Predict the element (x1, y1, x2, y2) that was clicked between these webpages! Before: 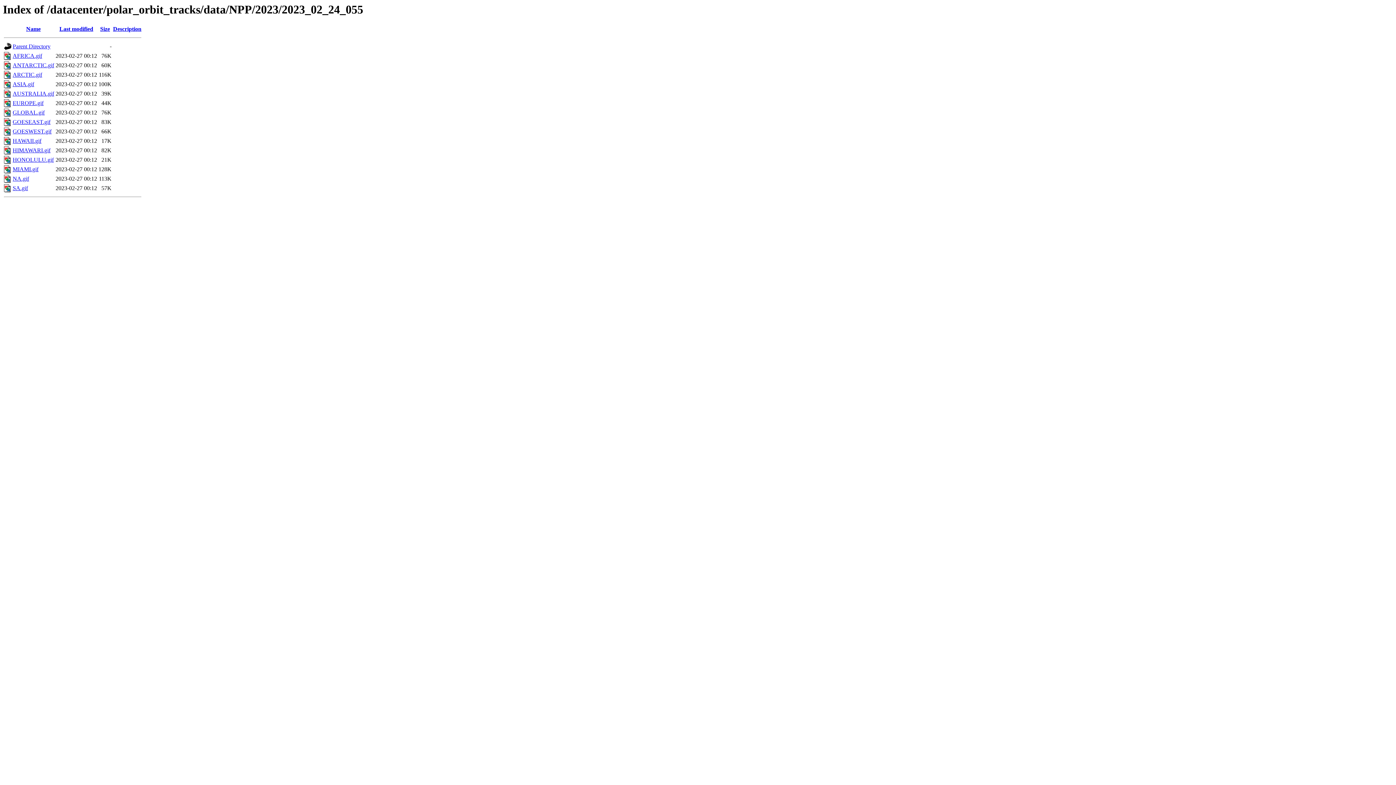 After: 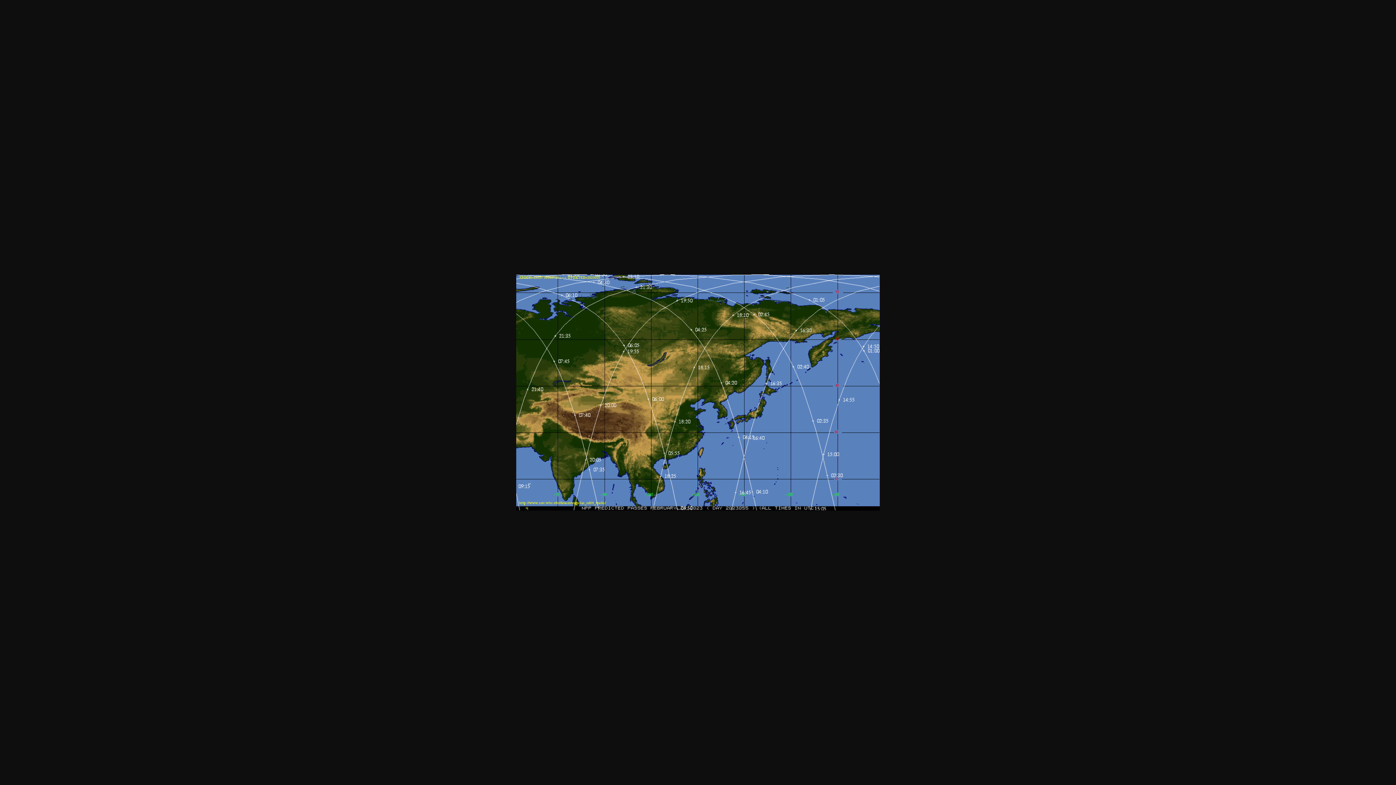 Action: label: ASIA.gif bbox: (12, 81, 34, 87)